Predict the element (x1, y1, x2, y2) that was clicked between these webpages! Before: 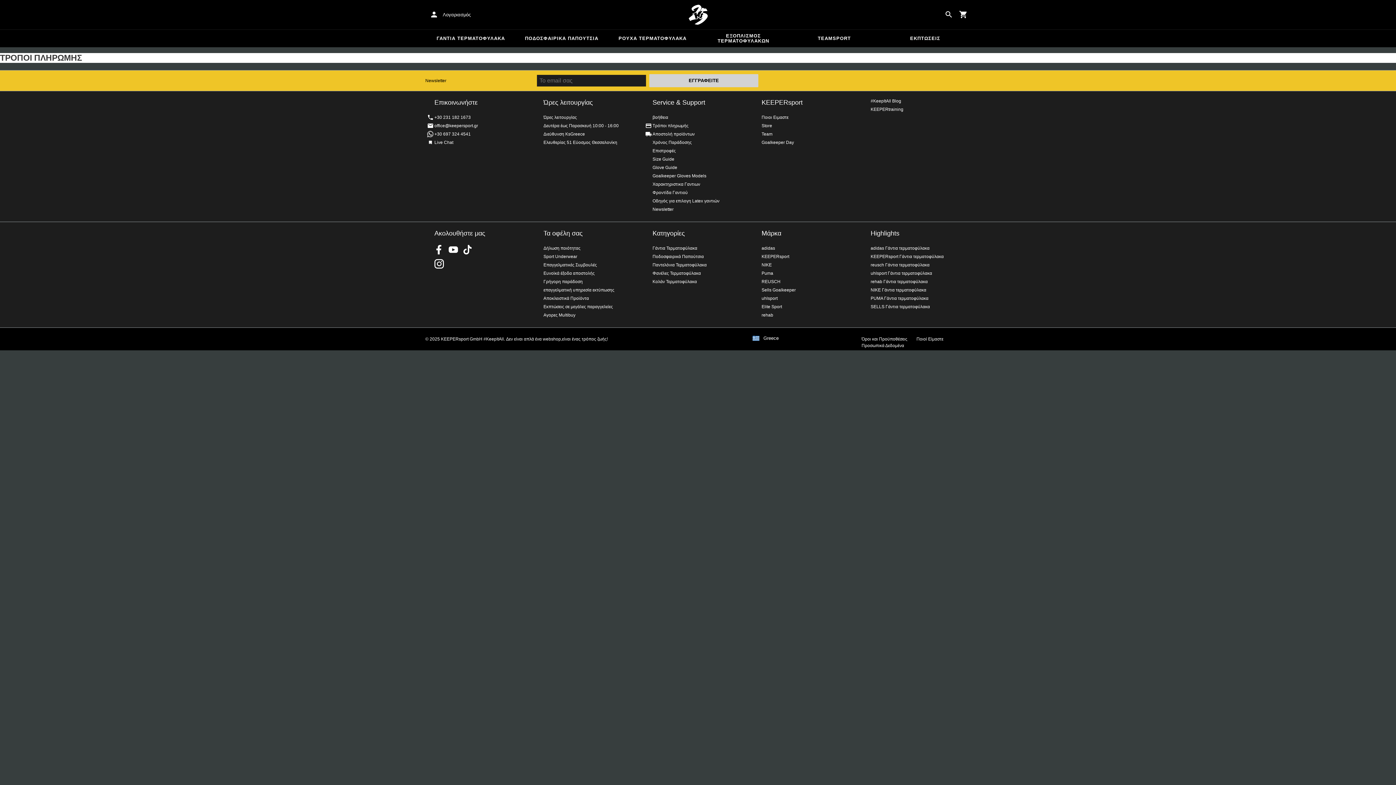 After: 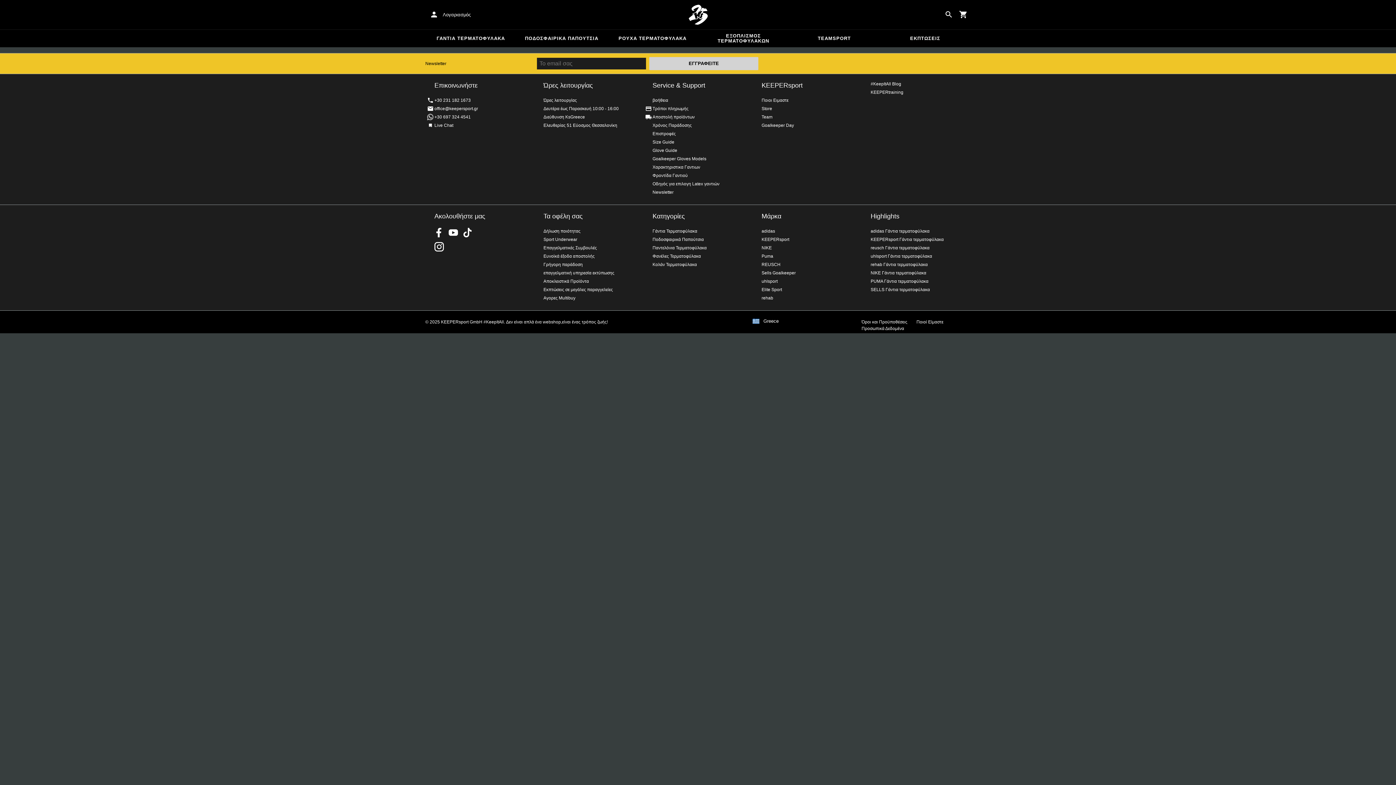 Action: label: rehab bbox: (761, 312, 773, 317)